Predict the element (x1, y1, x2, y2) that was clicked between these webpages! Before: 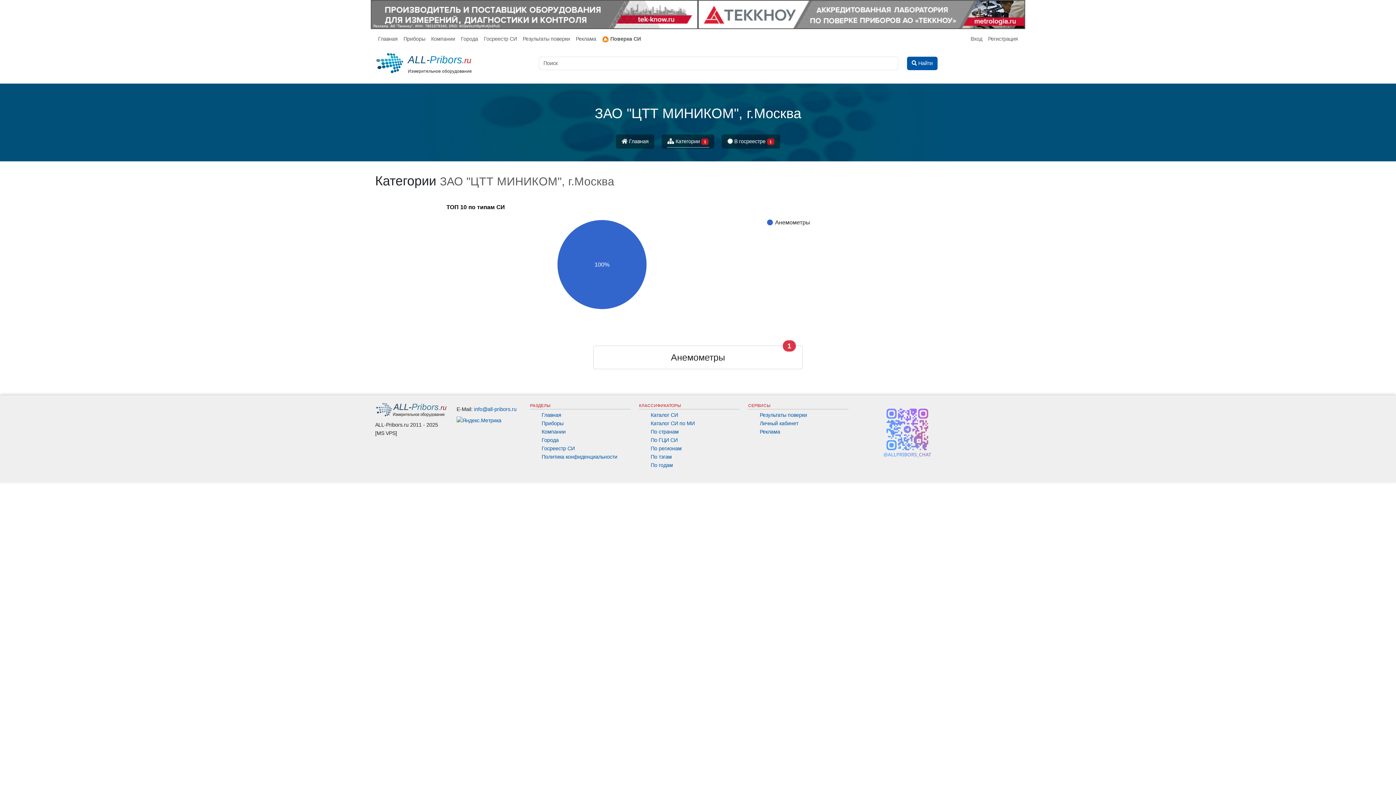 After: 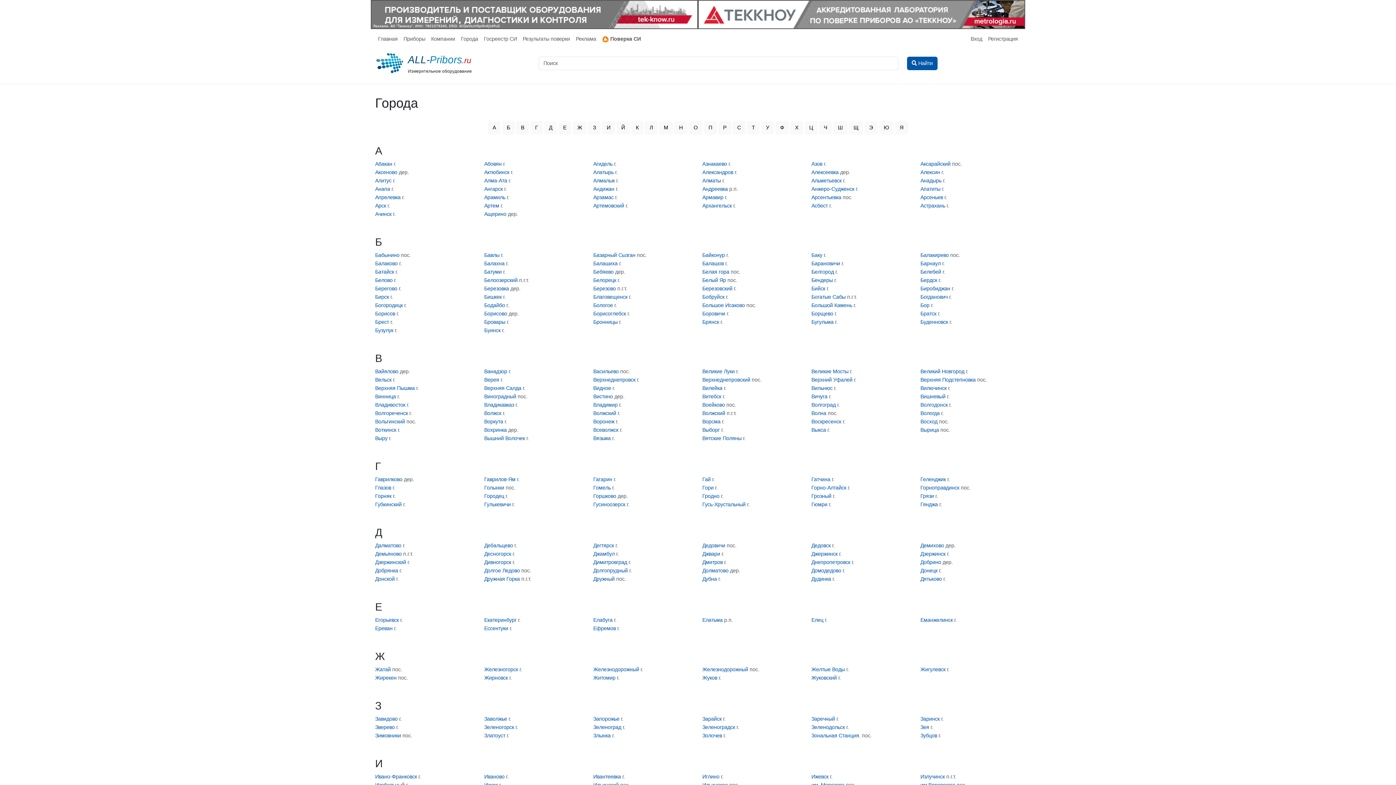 Action: label: Города bbox: (458, 32, 481, 46)